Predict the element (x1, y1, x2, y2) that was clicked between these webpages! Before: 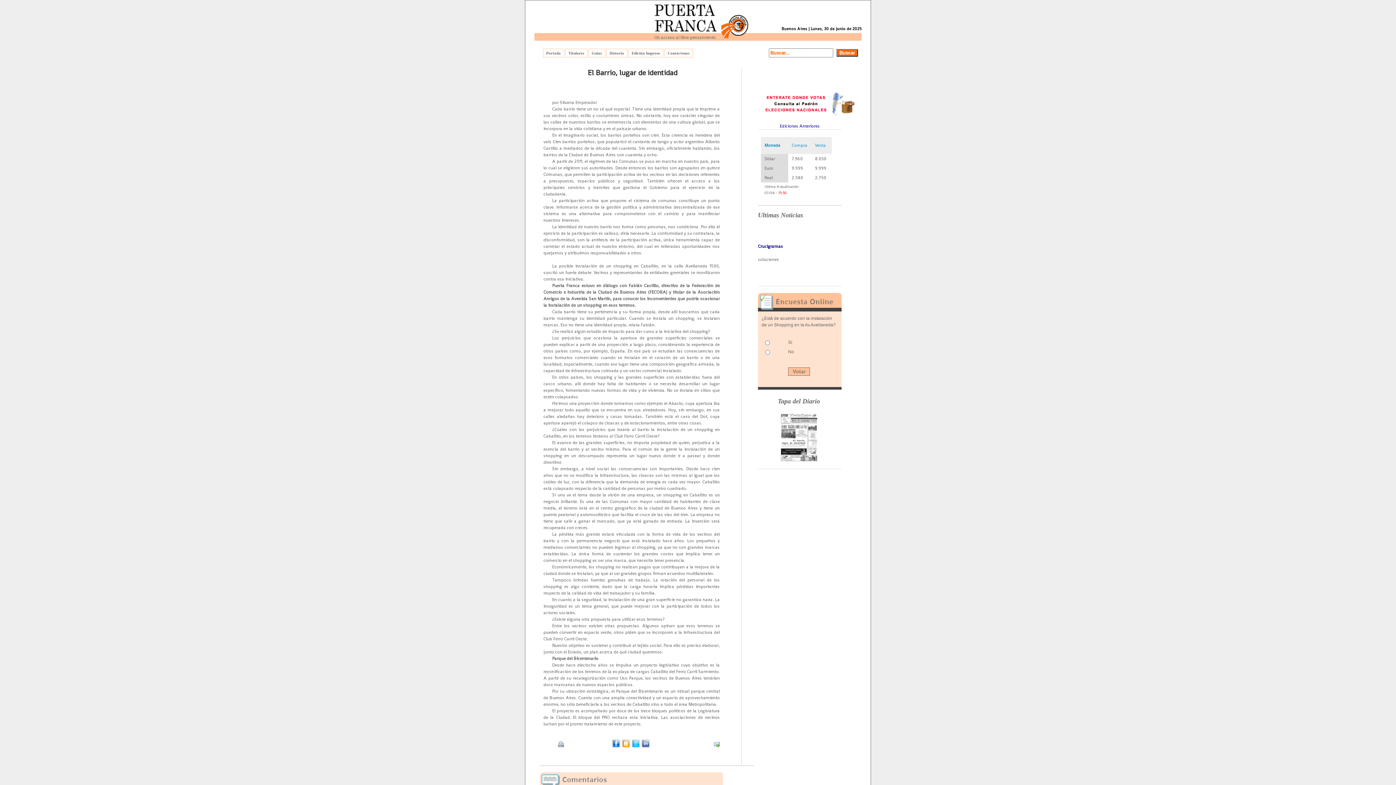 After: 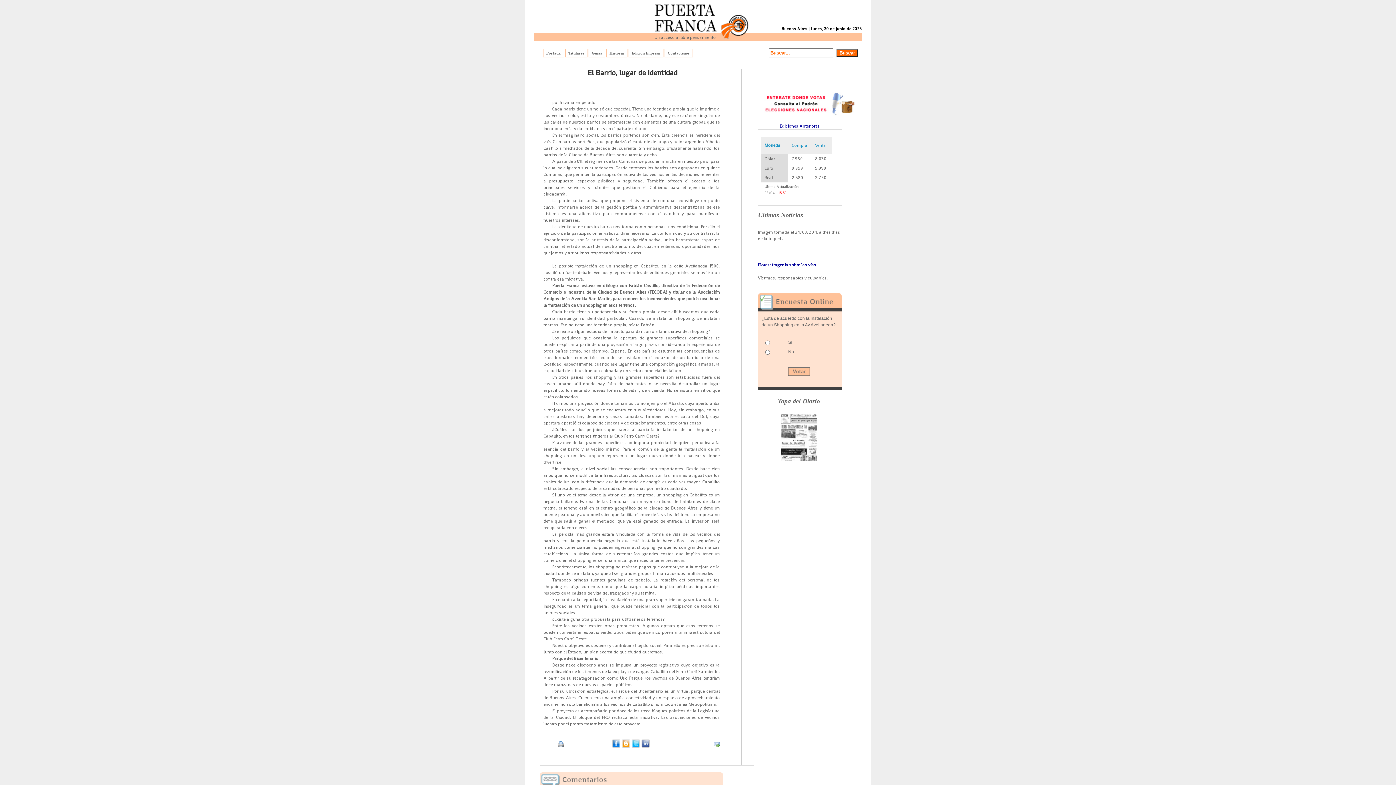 Action: bbox: (631, 743, 640, 749)